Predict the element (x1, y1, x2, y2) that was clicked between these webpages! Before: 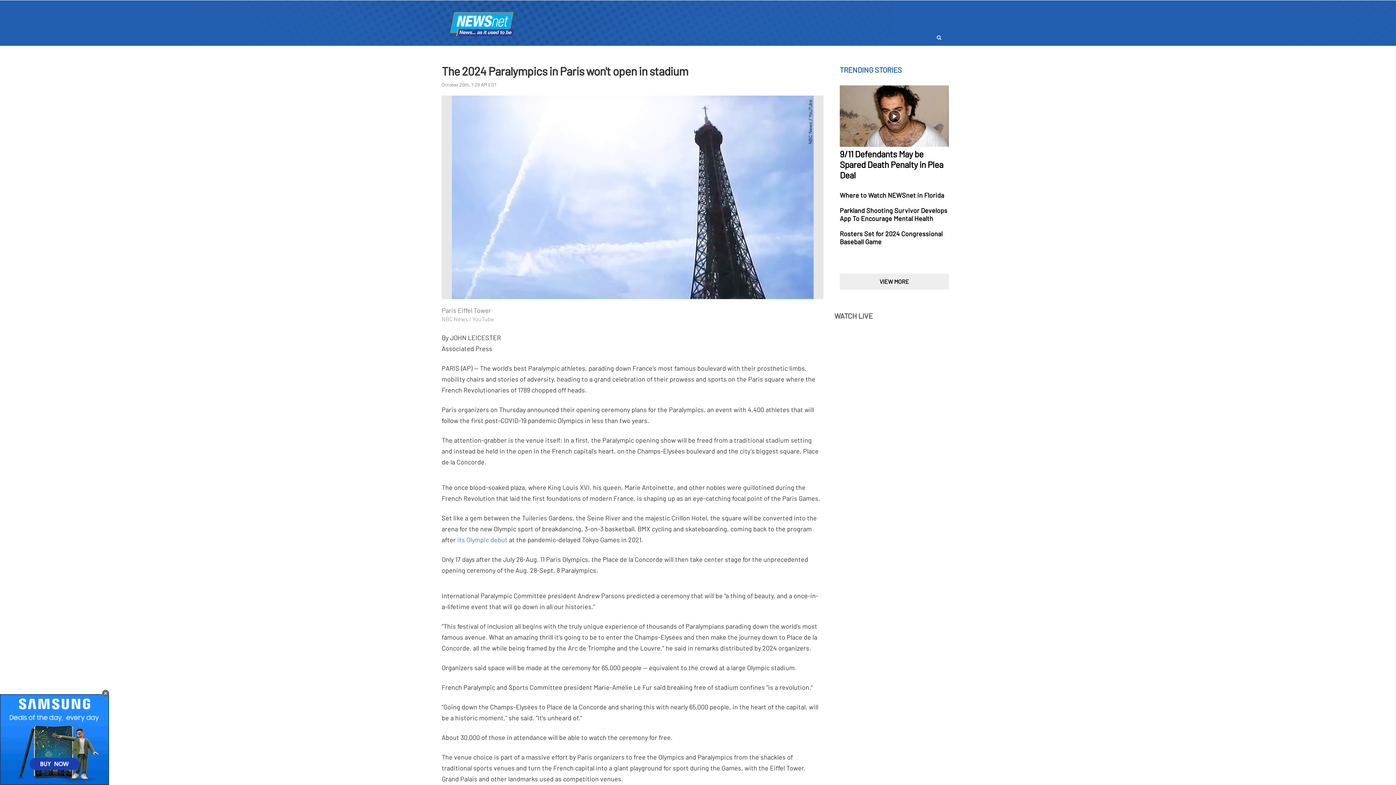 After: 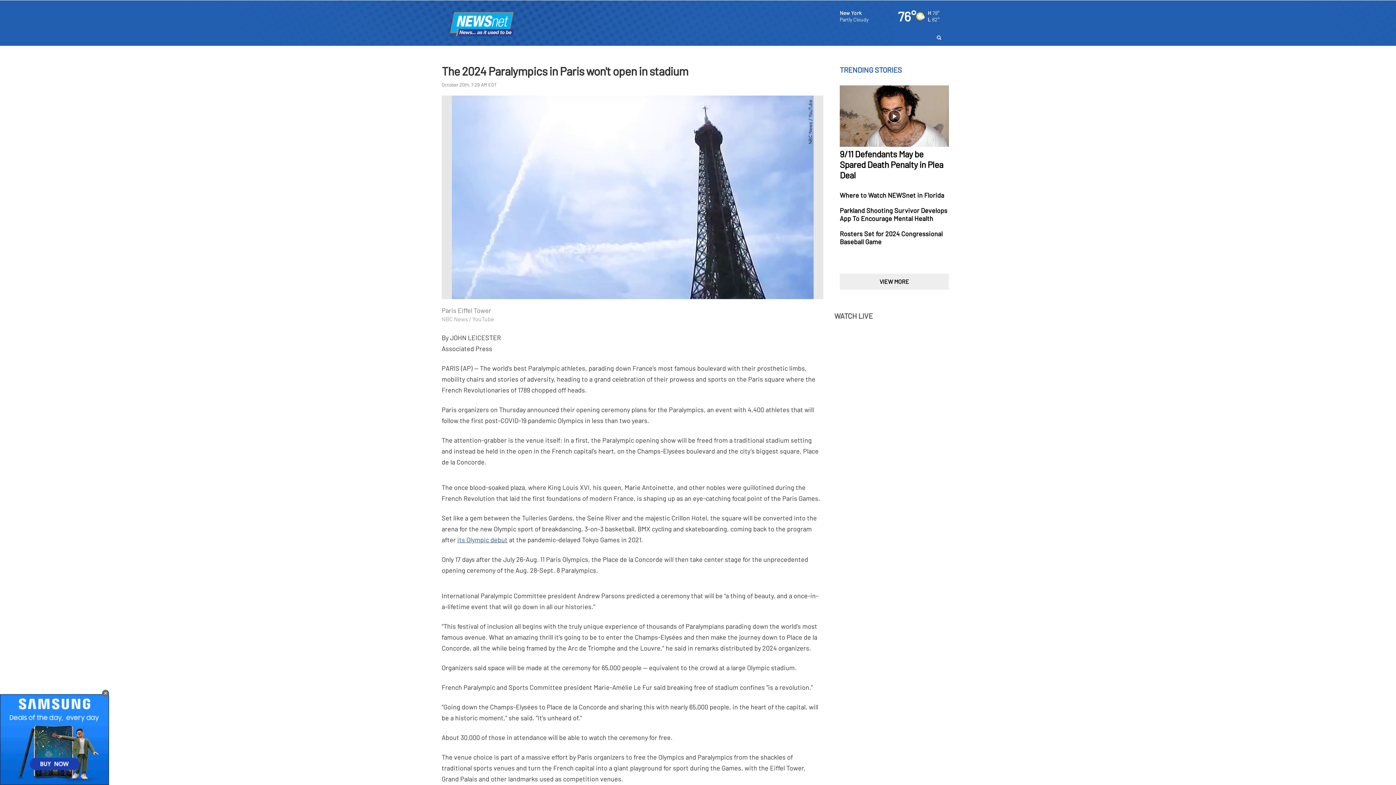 Action: label: its Olympic debut bbox: (457, 536, 507, 544)